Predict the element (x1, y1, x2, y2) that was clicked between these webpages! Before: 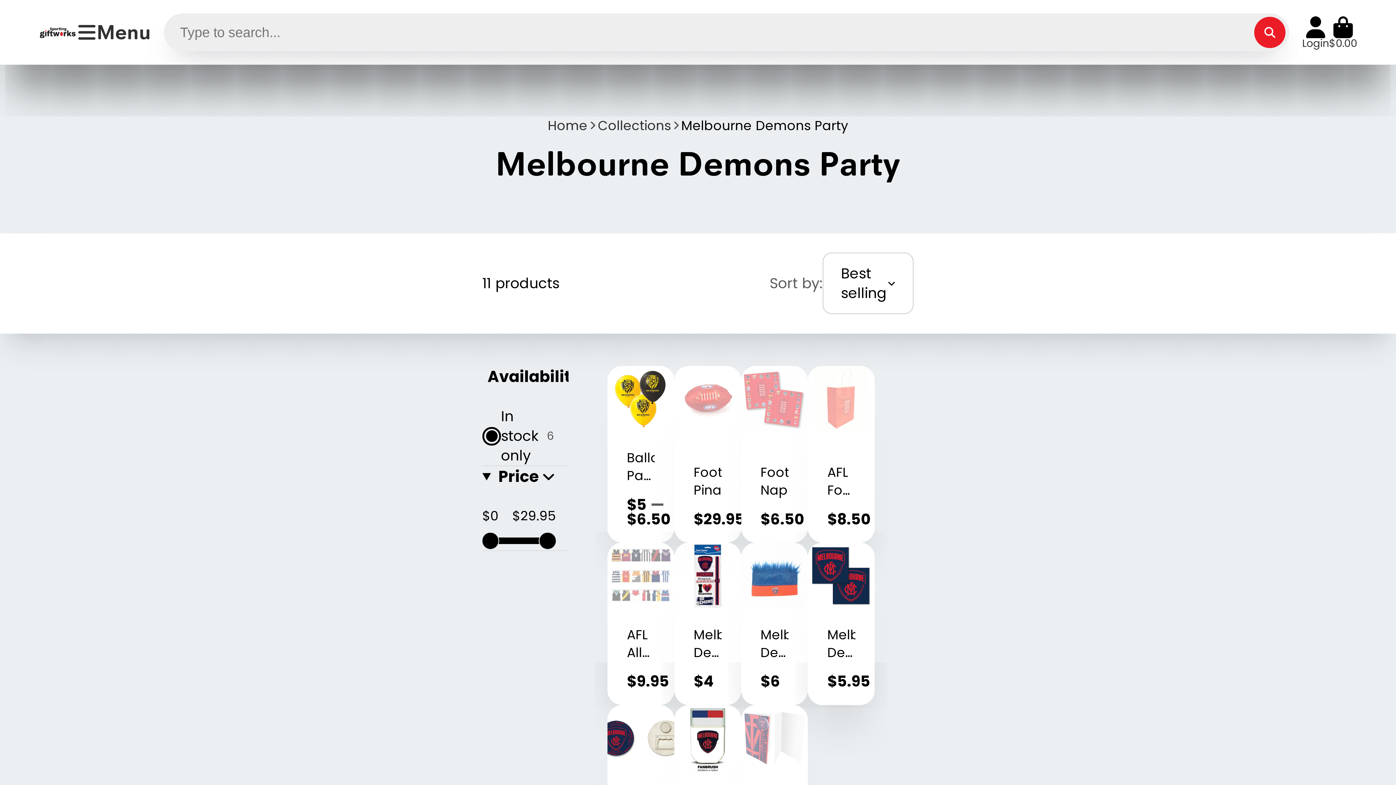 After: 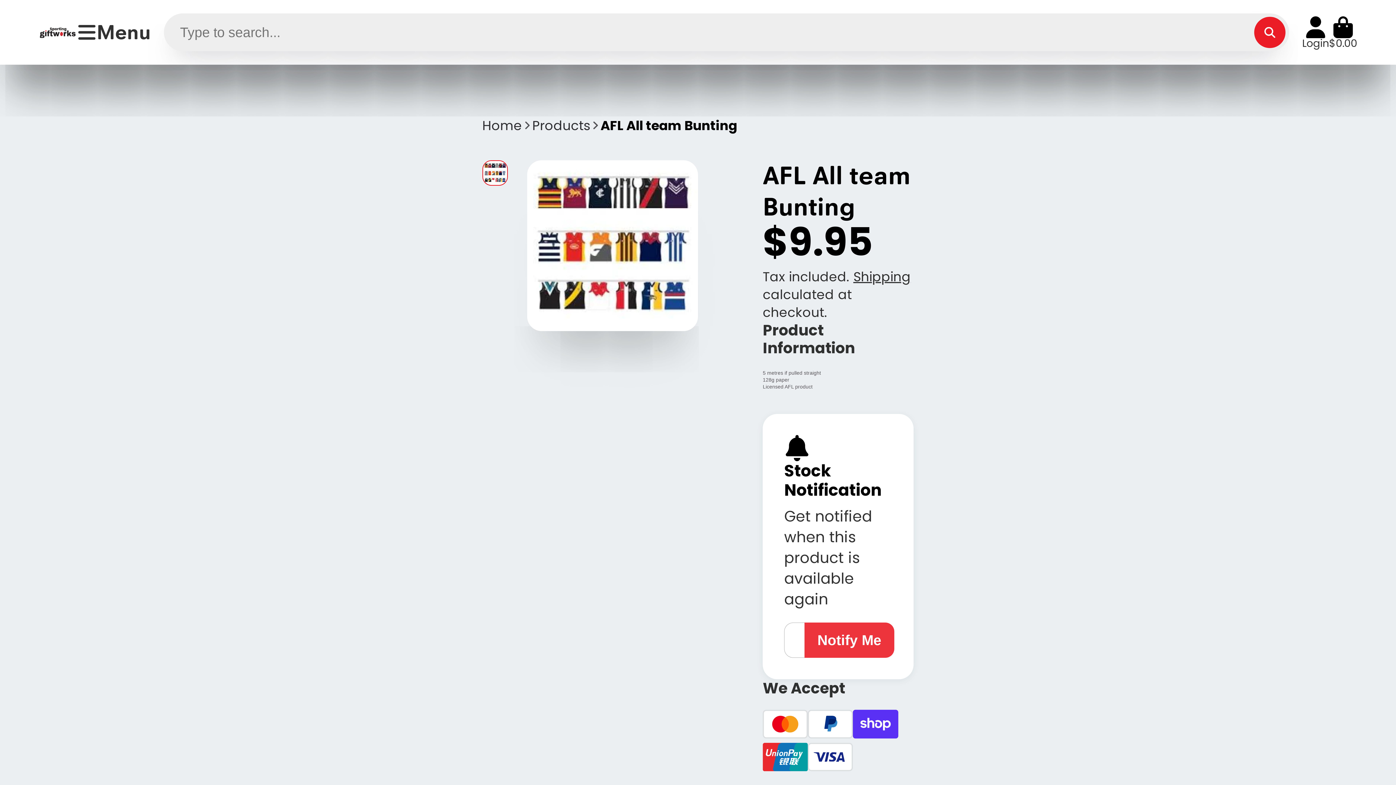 Action: label: AFL All team Bunting bbox: (607, 543, 674, 705)